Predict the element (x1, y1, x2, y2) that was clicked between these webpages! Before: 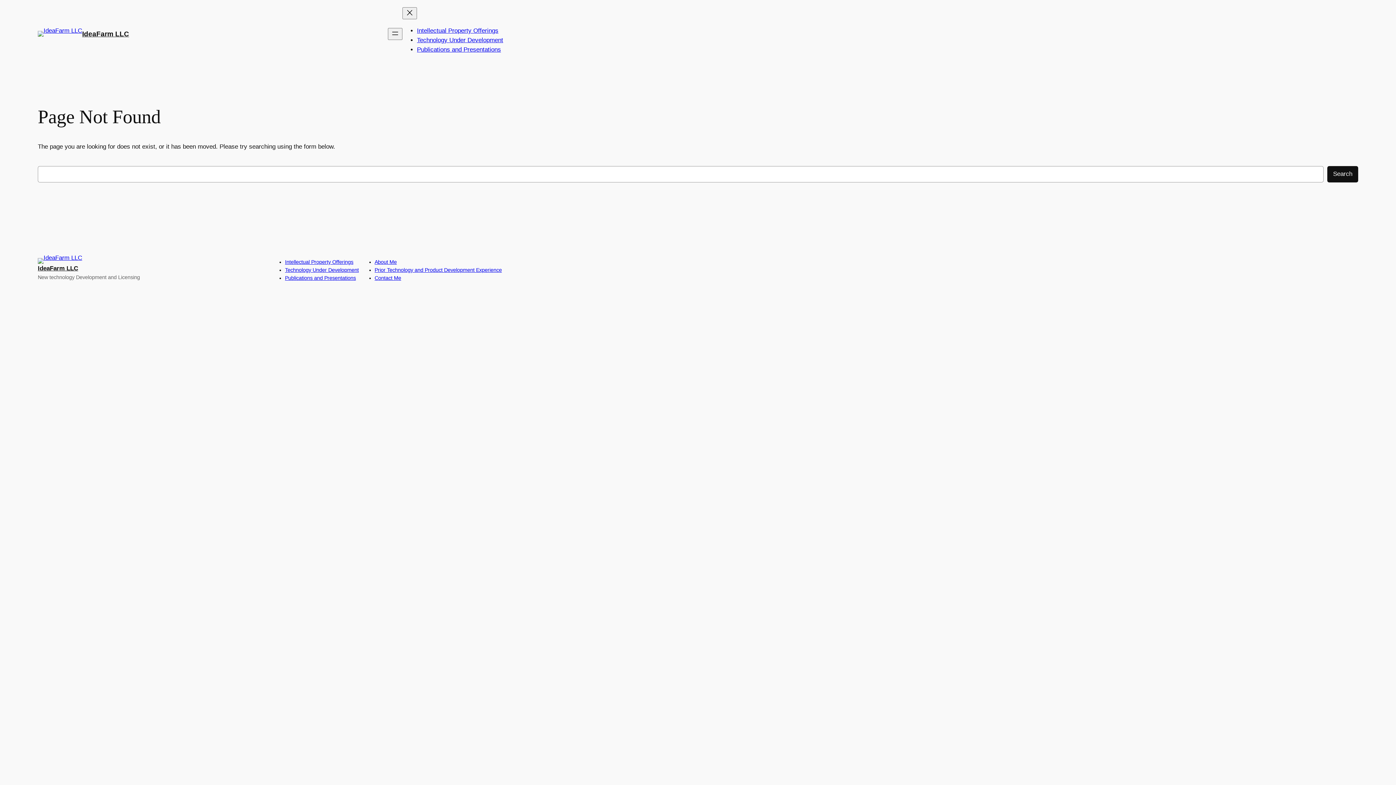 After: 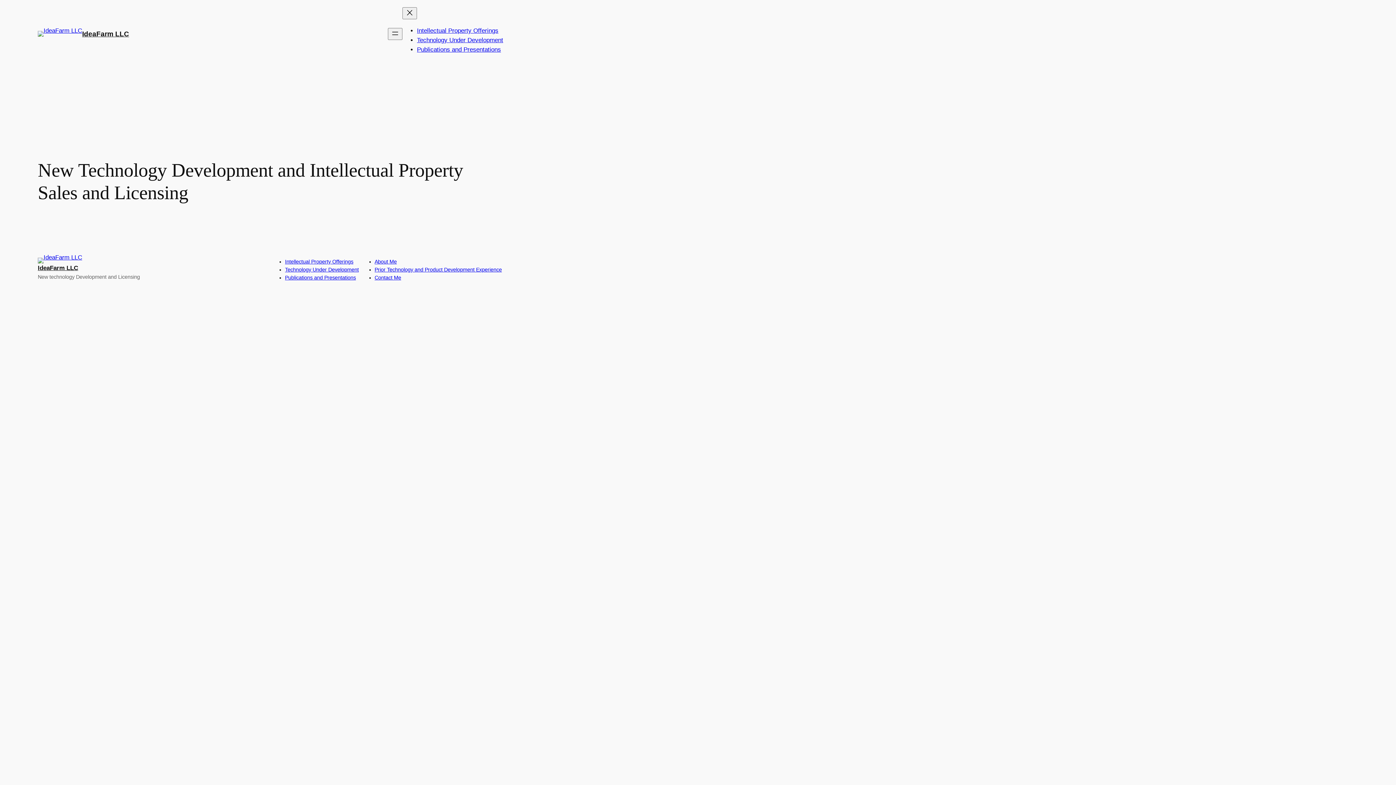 Action: label: IdeaFarm LLC bbox: (82, 30, 129, 37)